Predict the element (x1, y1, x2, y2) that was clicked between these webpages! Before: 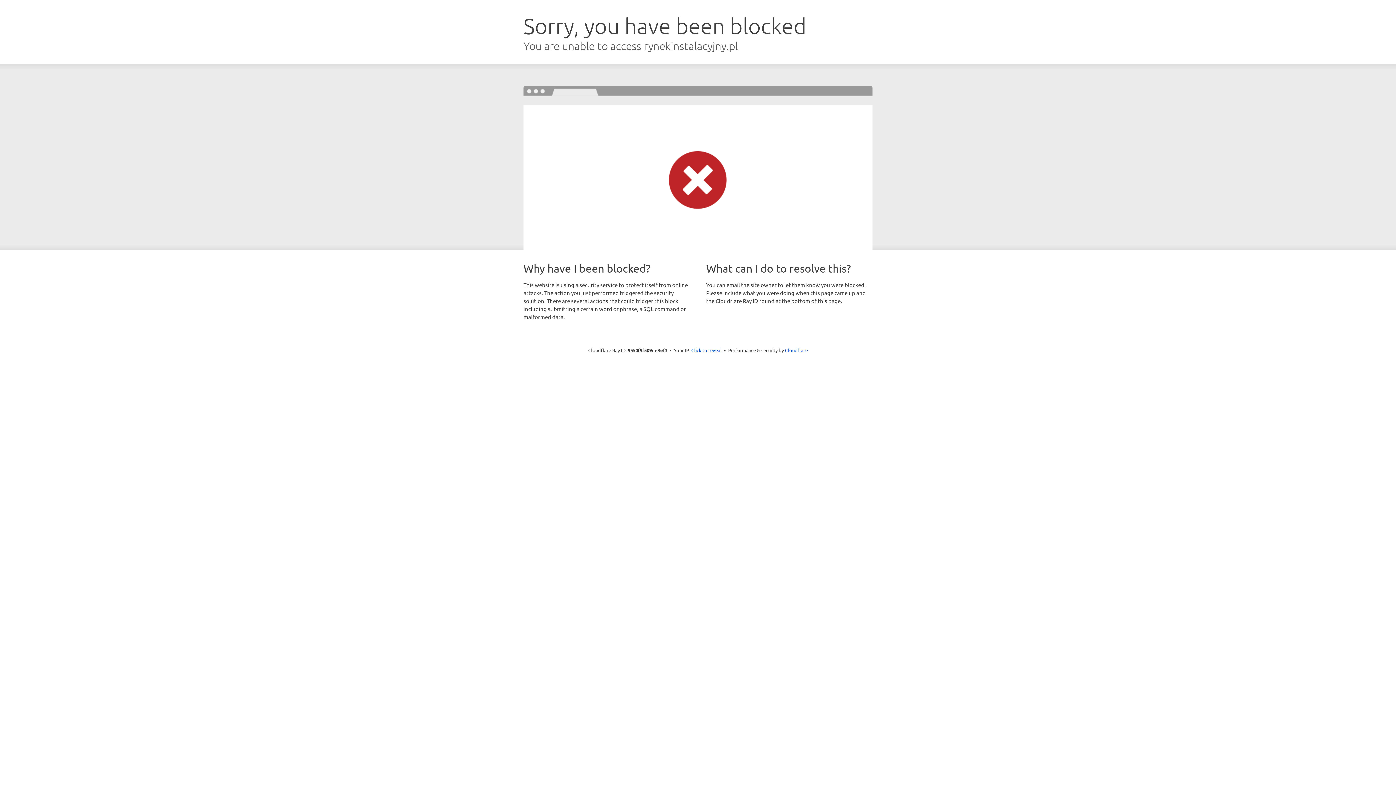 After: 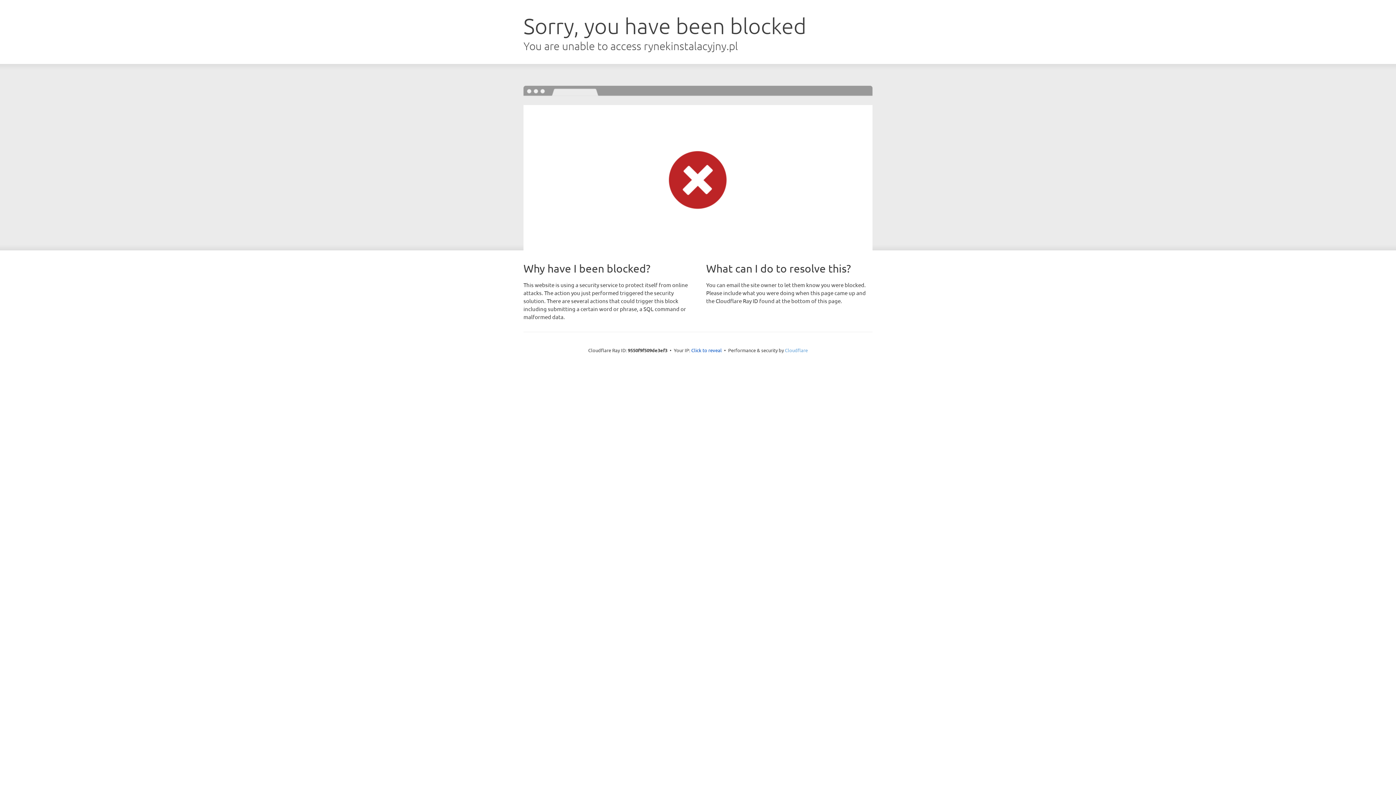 Action: label: Cloudflare bbox: (785, 347, 808, 353)